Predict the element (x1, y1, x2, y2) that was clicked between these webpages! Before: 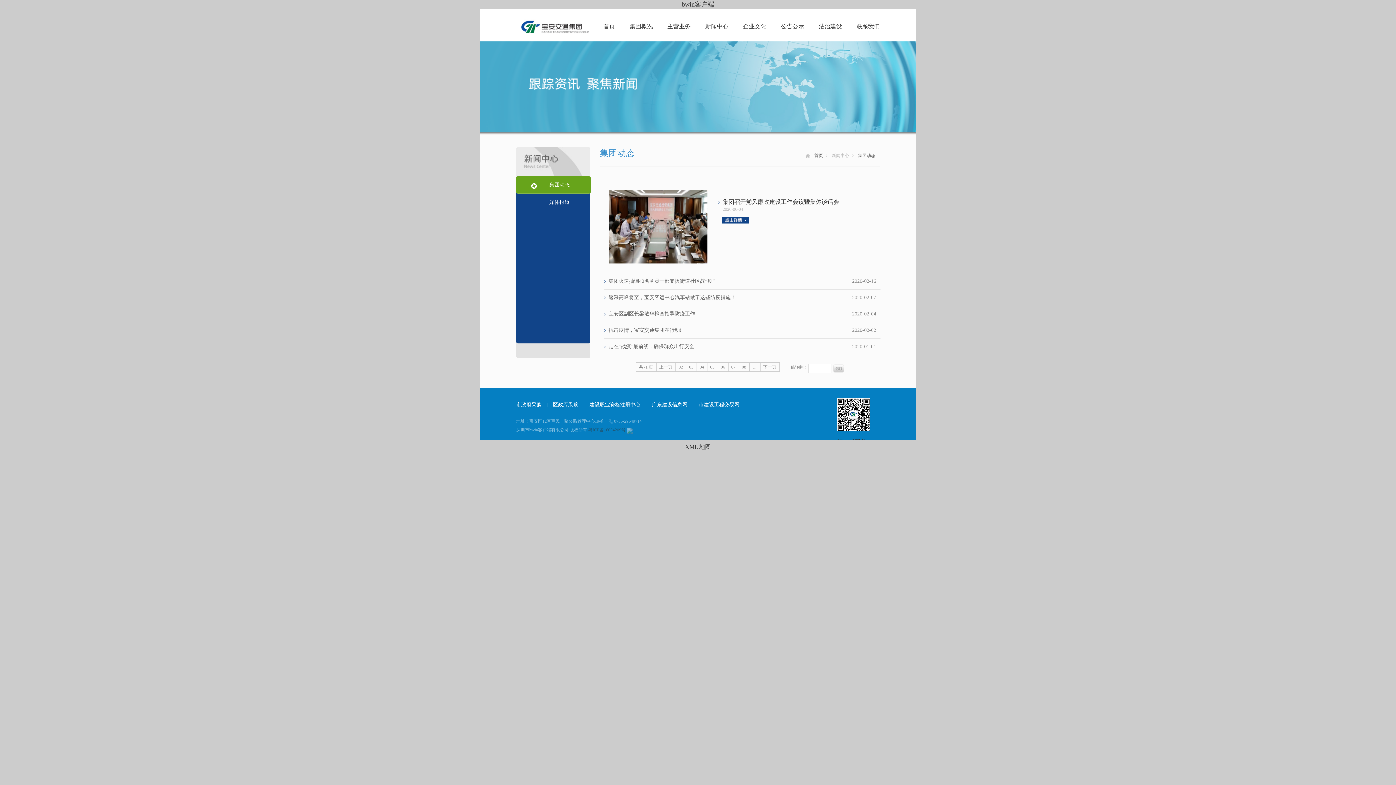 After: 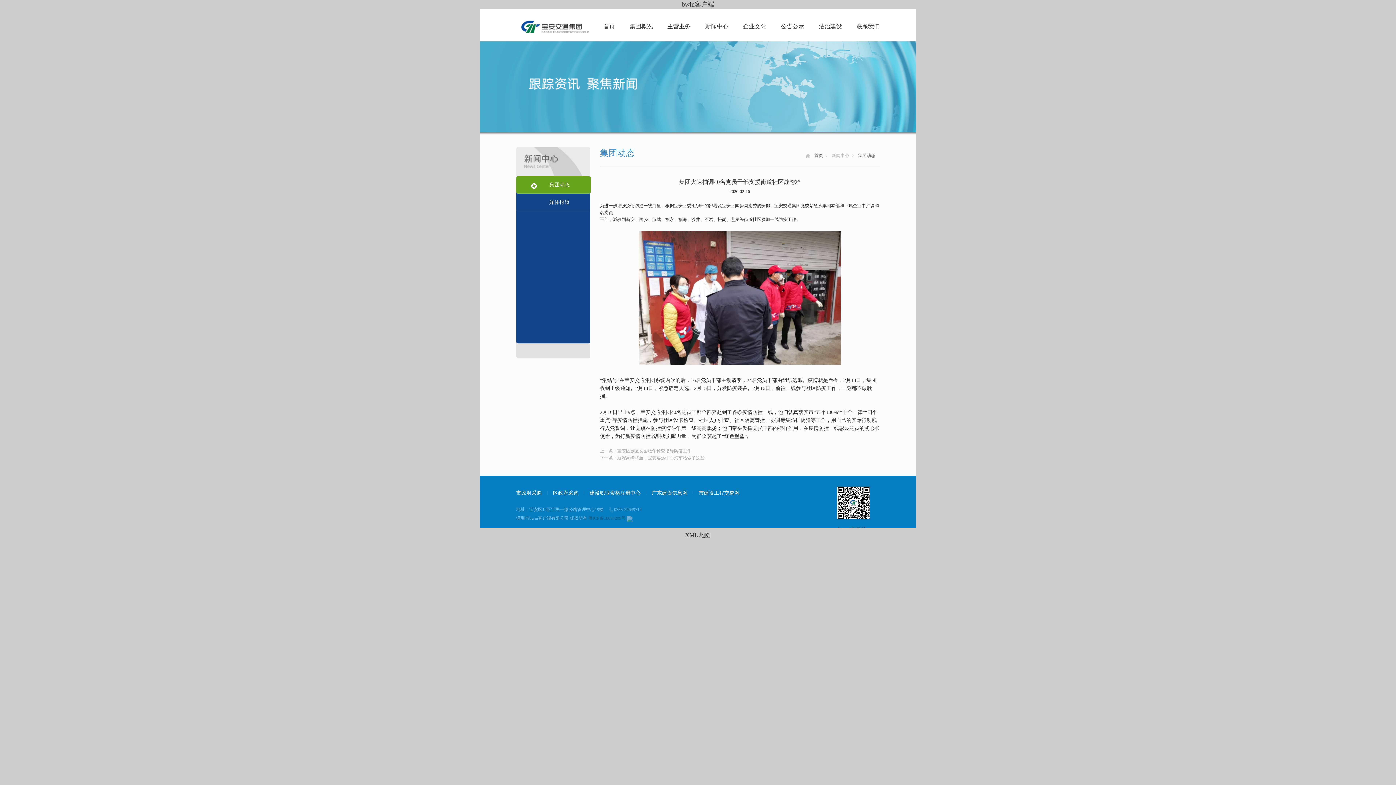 Action: label: 集团火速抽调40名党员干部支援街道社区战“疫”
2020-02-16 bbox: (608, 278, 714, 284)